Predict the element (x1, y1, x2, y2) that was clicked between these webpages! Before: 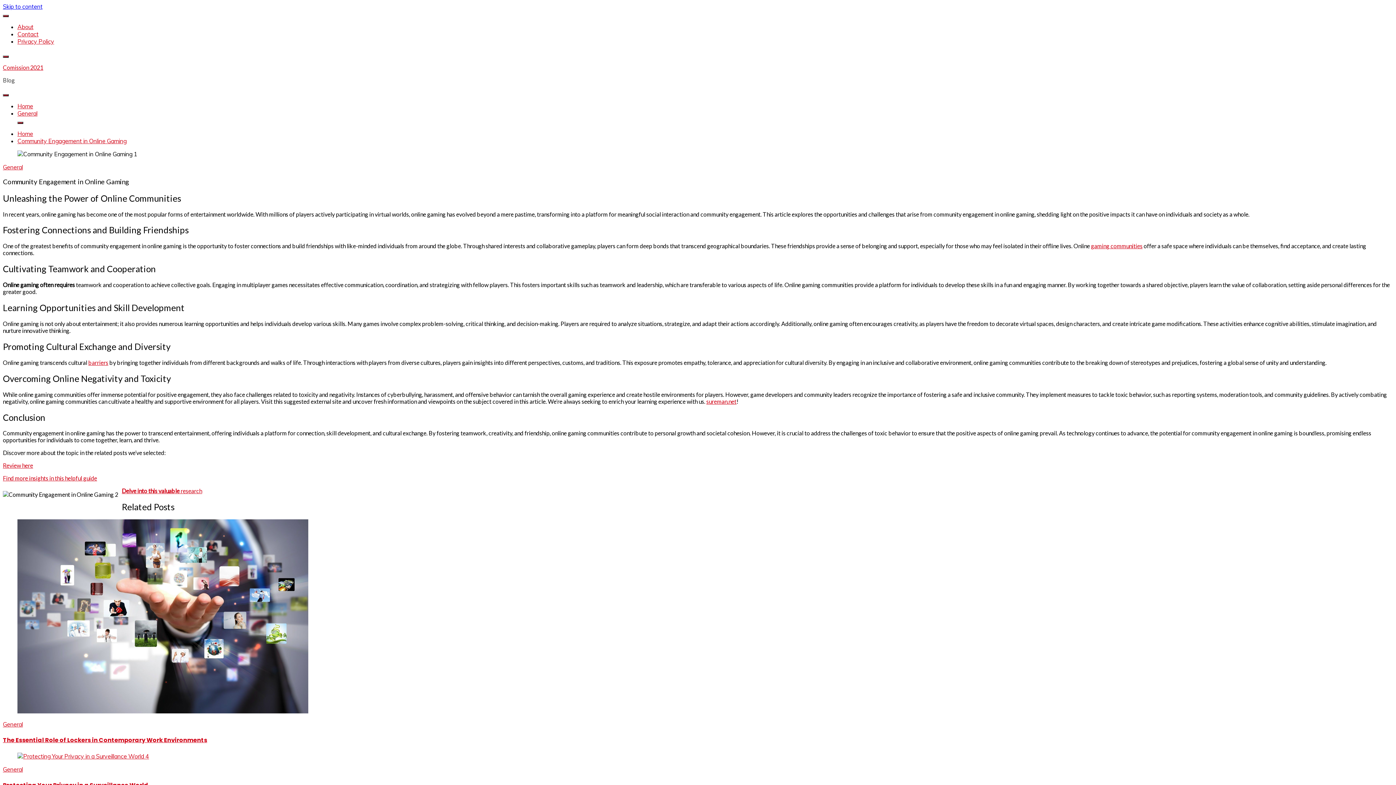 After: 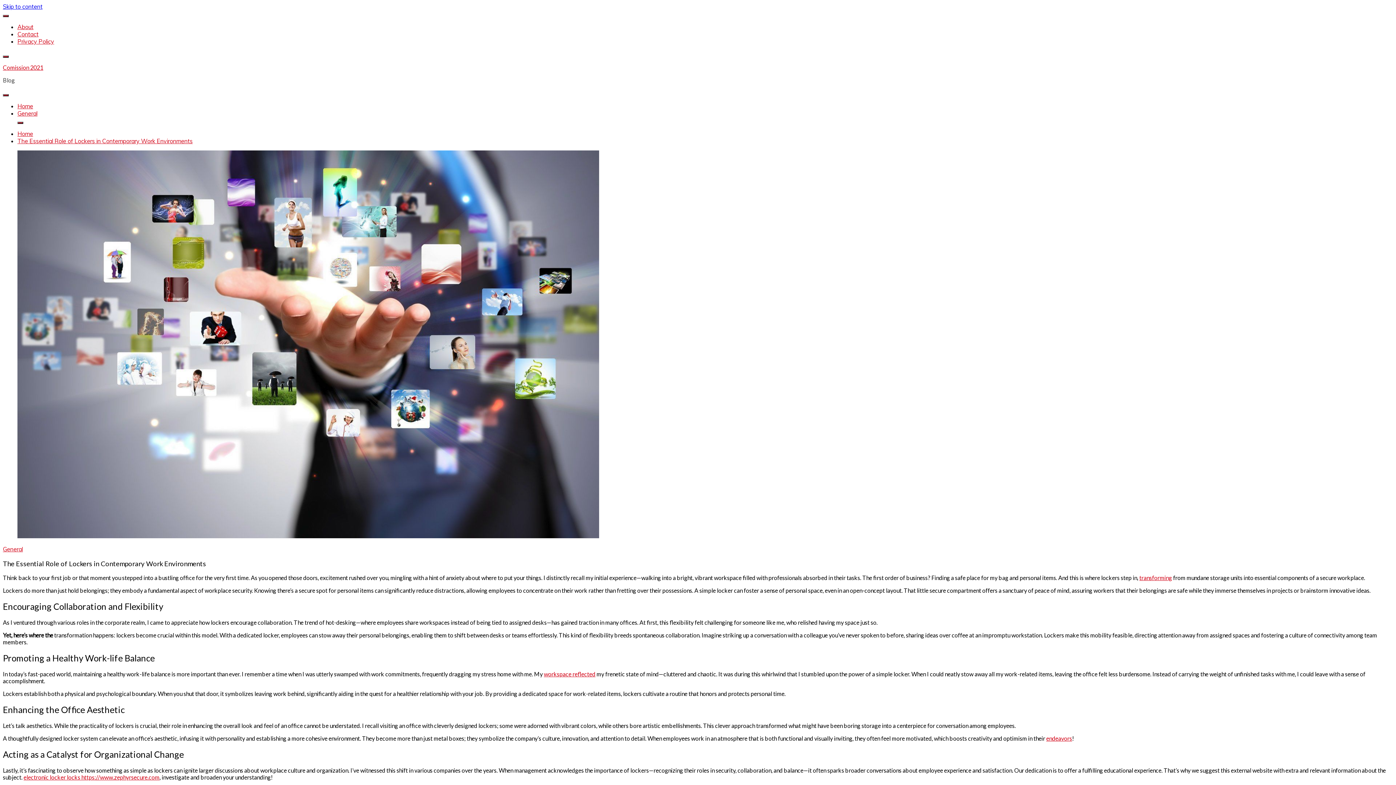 Action: label: The Essential Role of Lockers in Contemporary Work Environments bbox: (2, 736, 207, 744)